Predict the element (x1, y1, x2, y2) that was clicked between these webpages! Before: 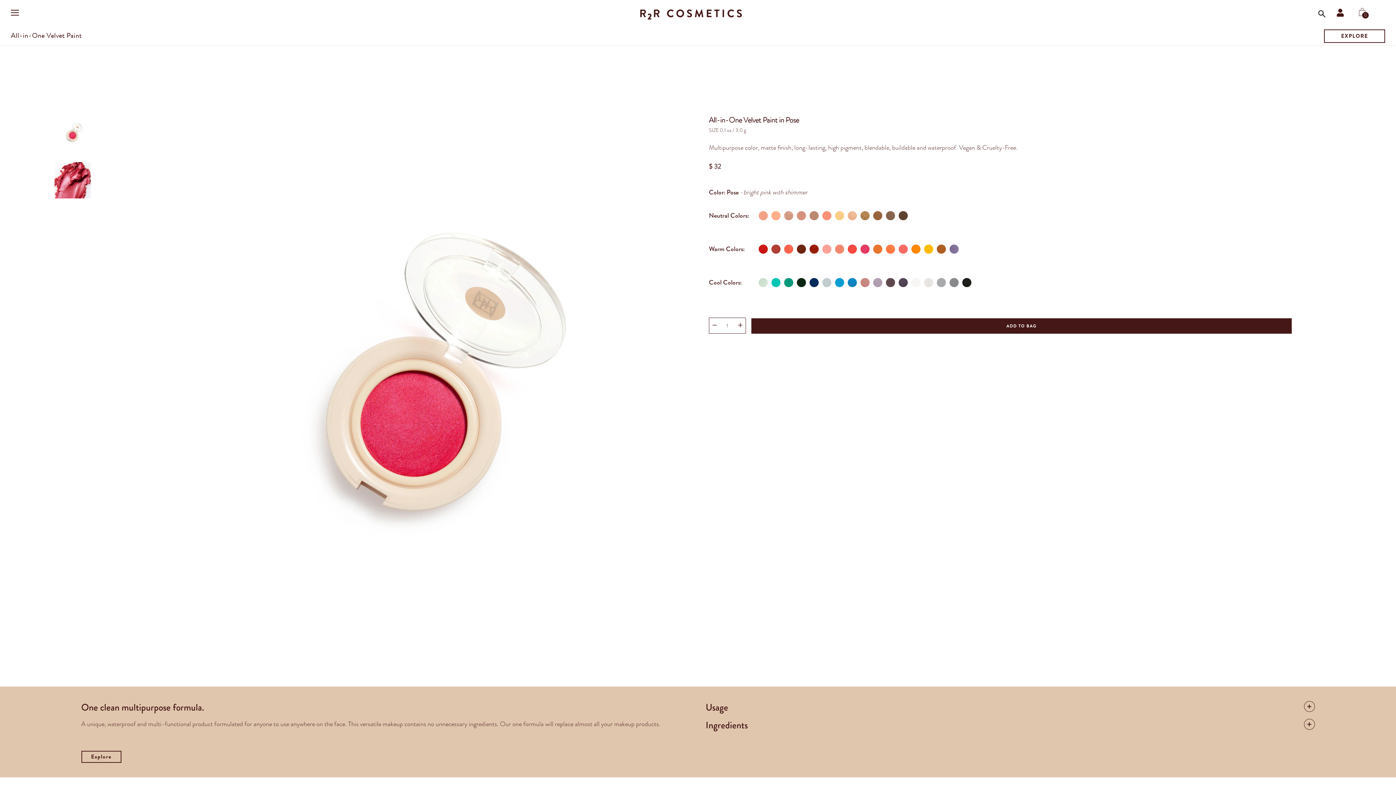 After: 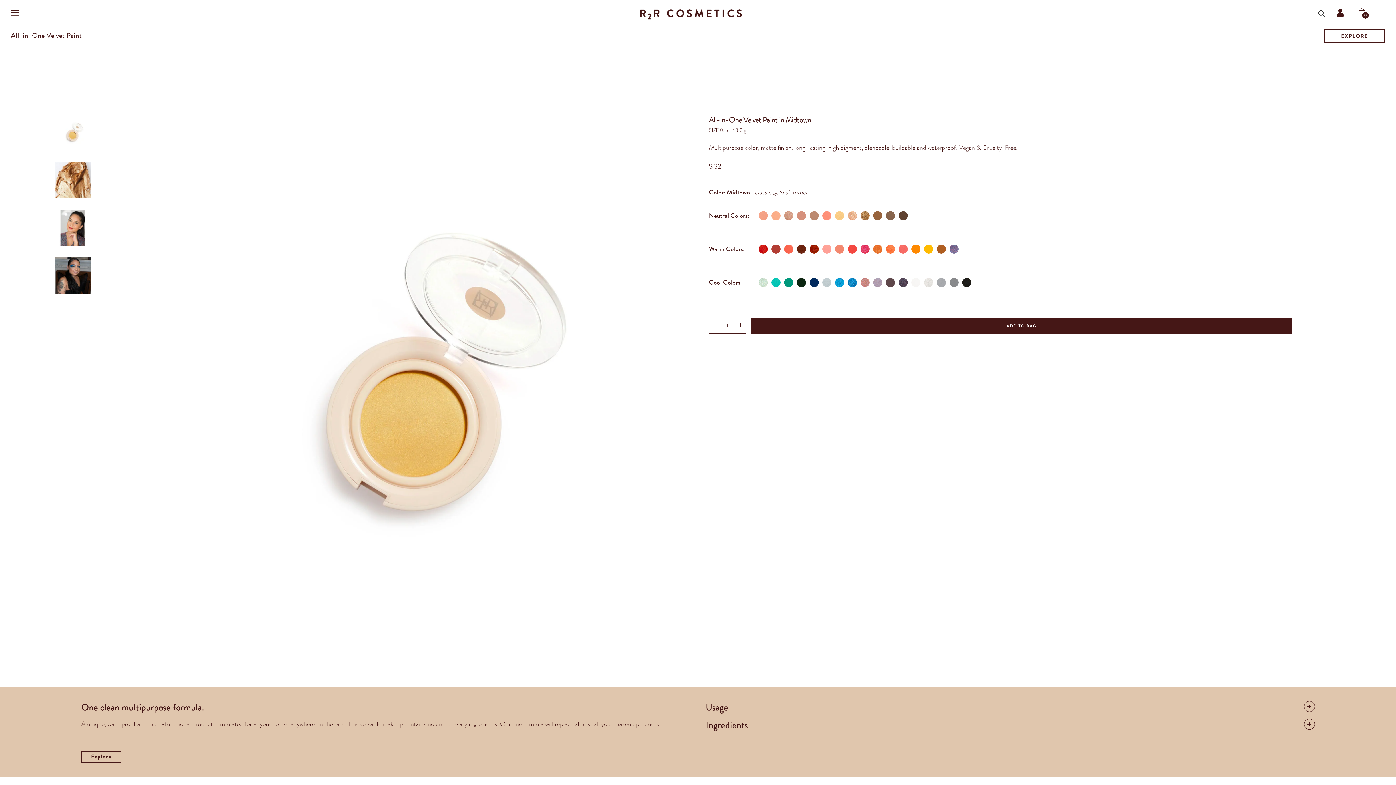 Action: bbox: (835, 211, 844, 220)